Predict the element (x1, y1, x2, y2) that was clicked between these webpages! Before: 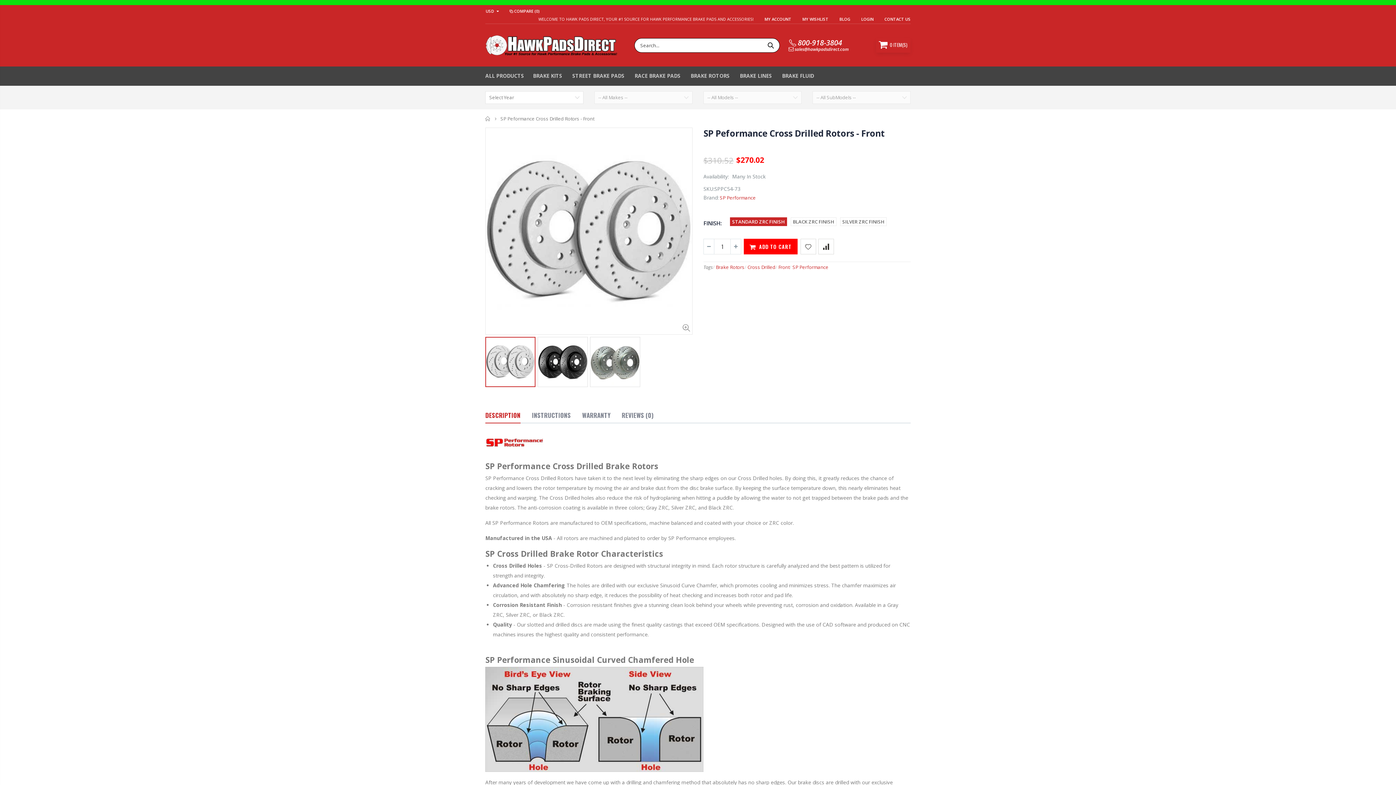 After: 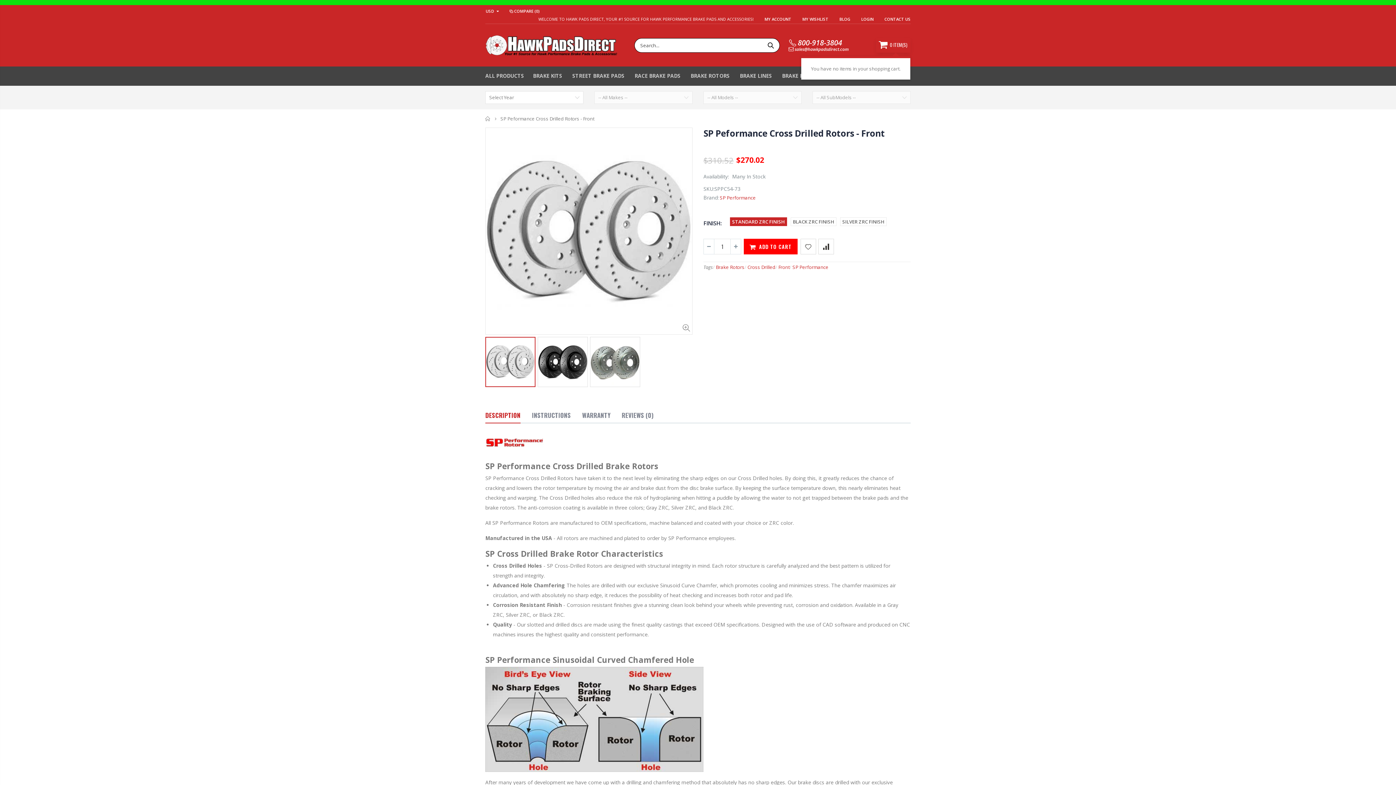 Action: bbox: (876, 38, 910, 49) label: 0ITEM(S)